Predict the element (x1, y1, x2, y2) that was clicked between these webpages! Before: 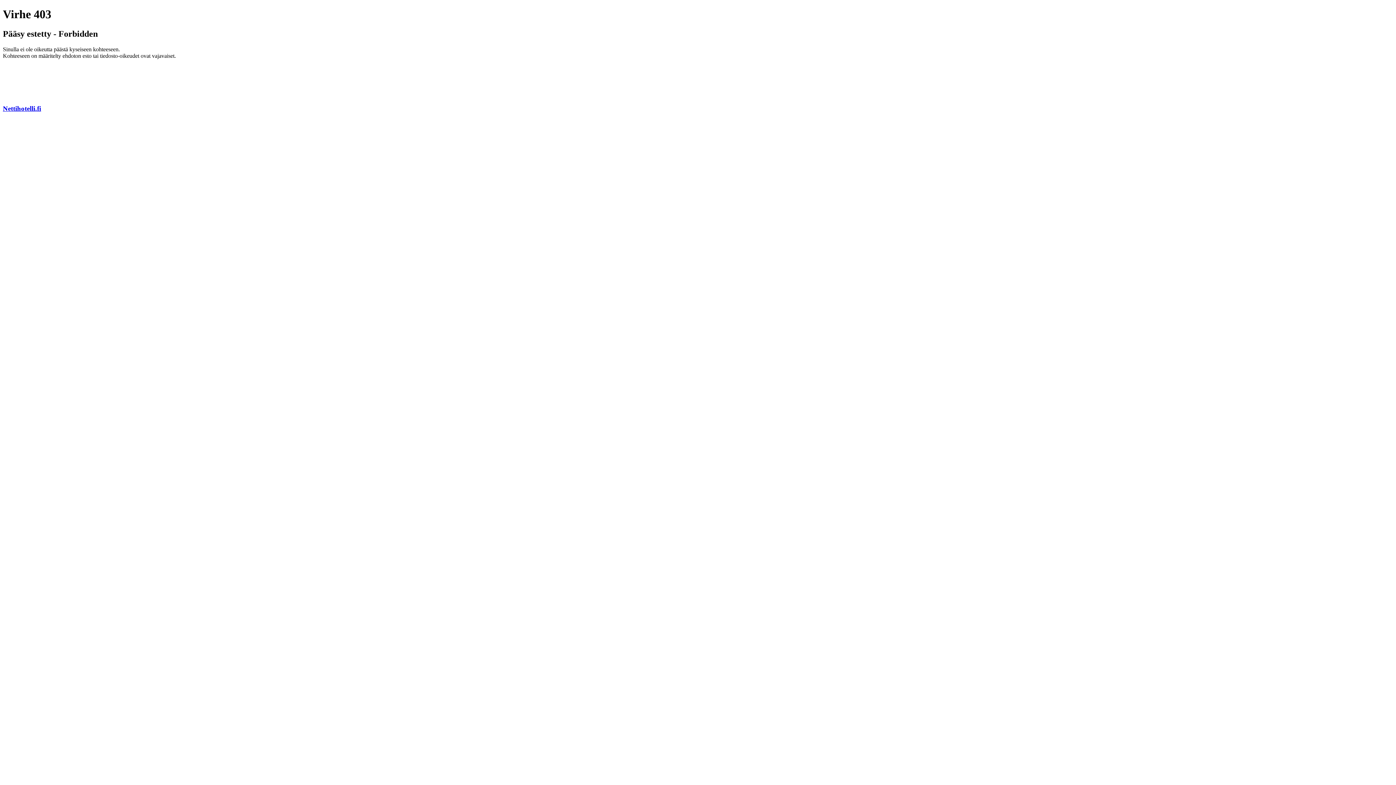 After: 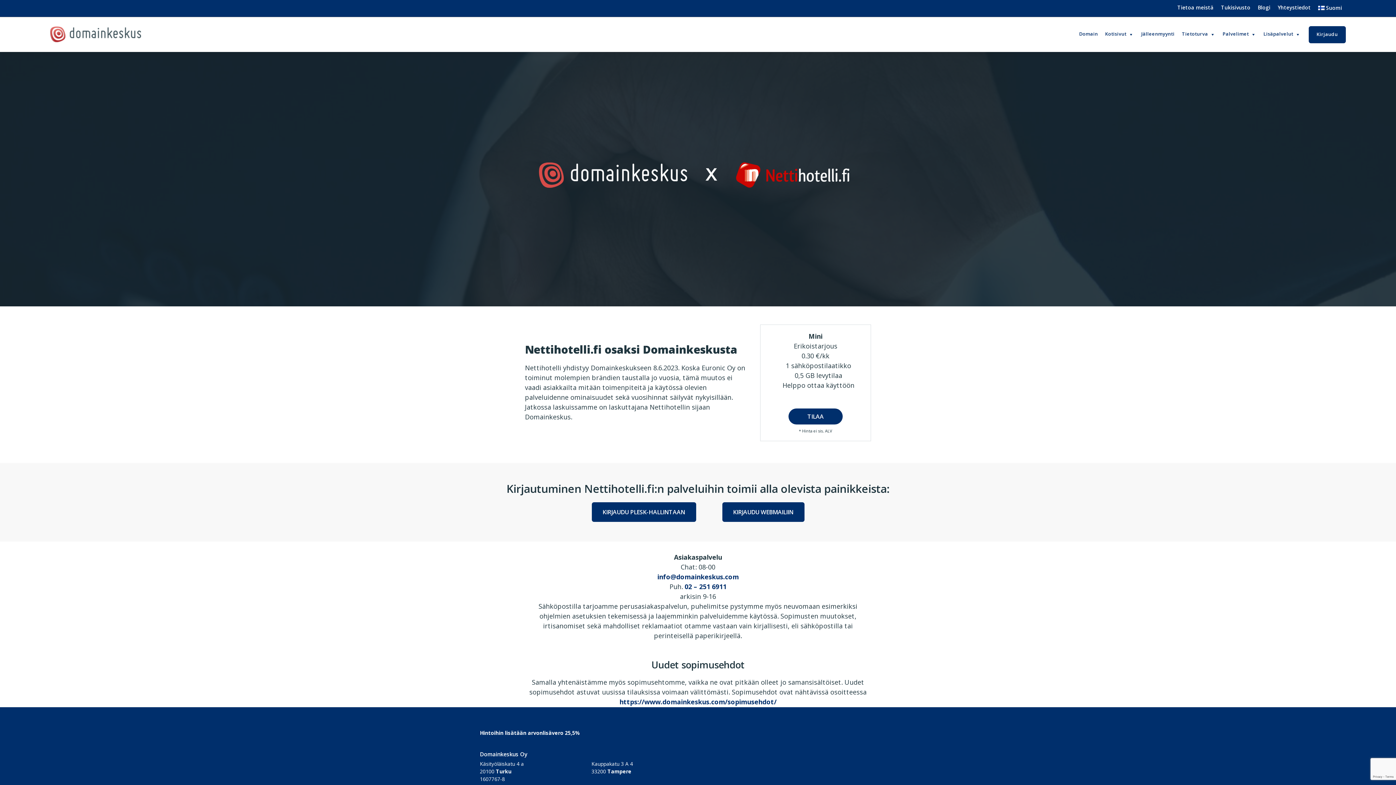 Action: bbox: (2, 104, 41, 112) label: Nettihotelli.fi